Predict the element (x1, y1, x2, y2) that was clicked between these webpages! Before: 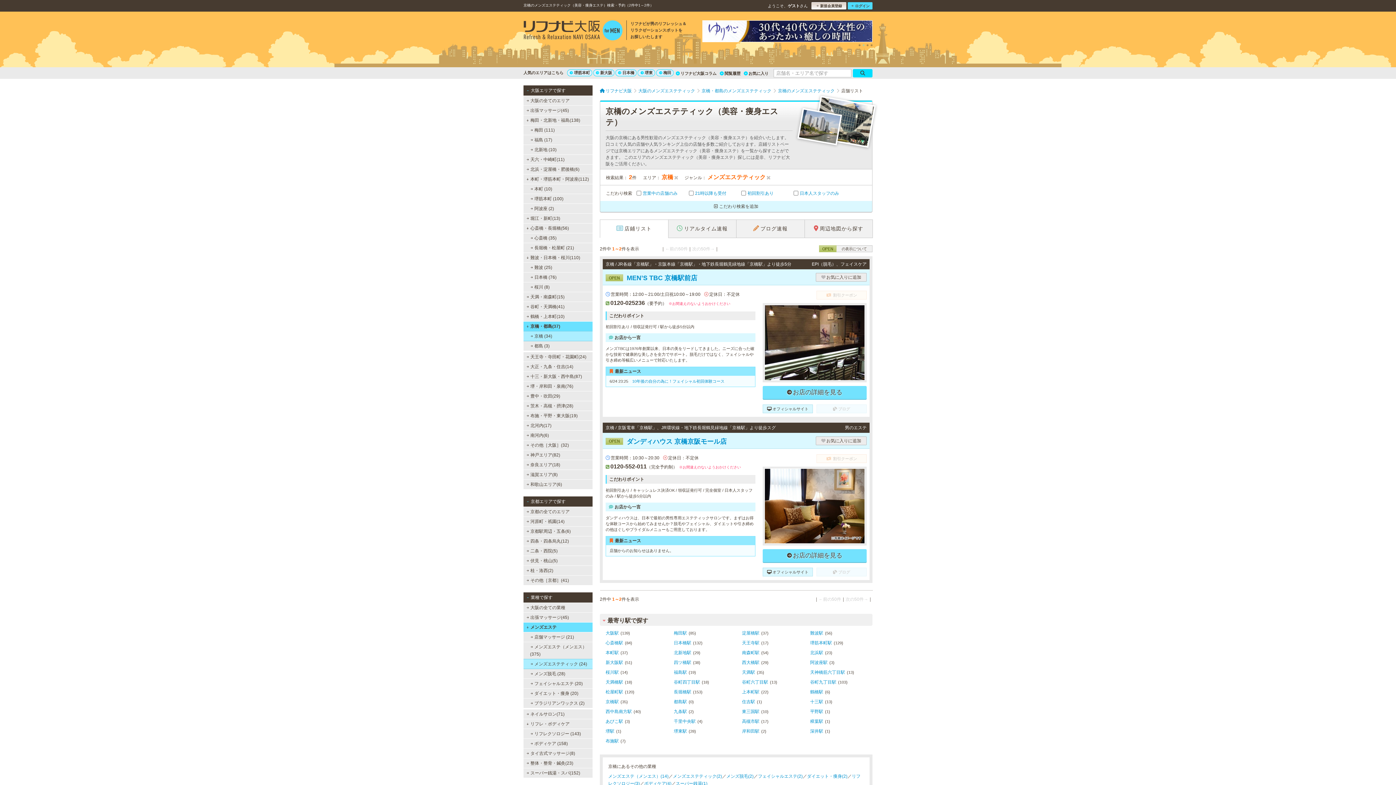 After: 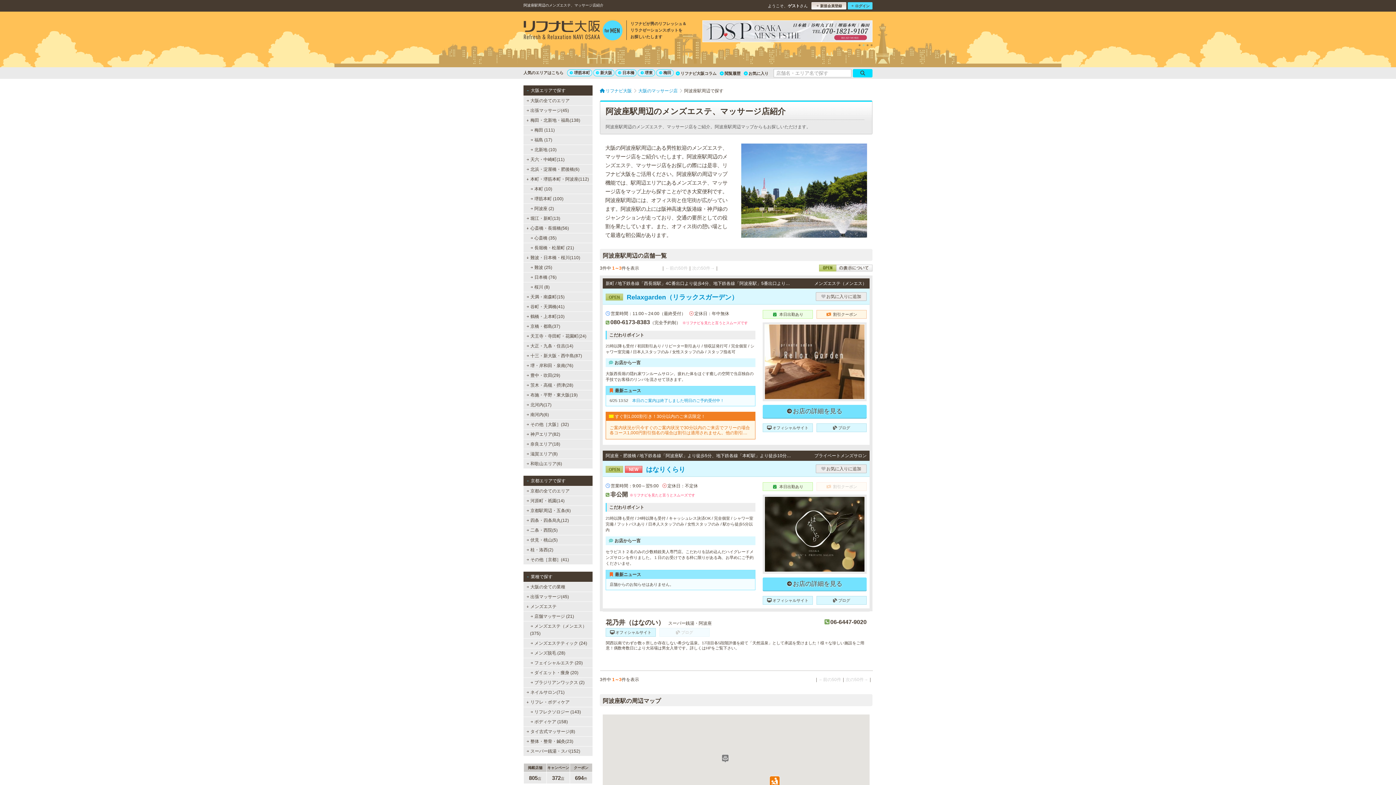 Action: bbox: (810, 660, 827, 665) label: 阿波座駅